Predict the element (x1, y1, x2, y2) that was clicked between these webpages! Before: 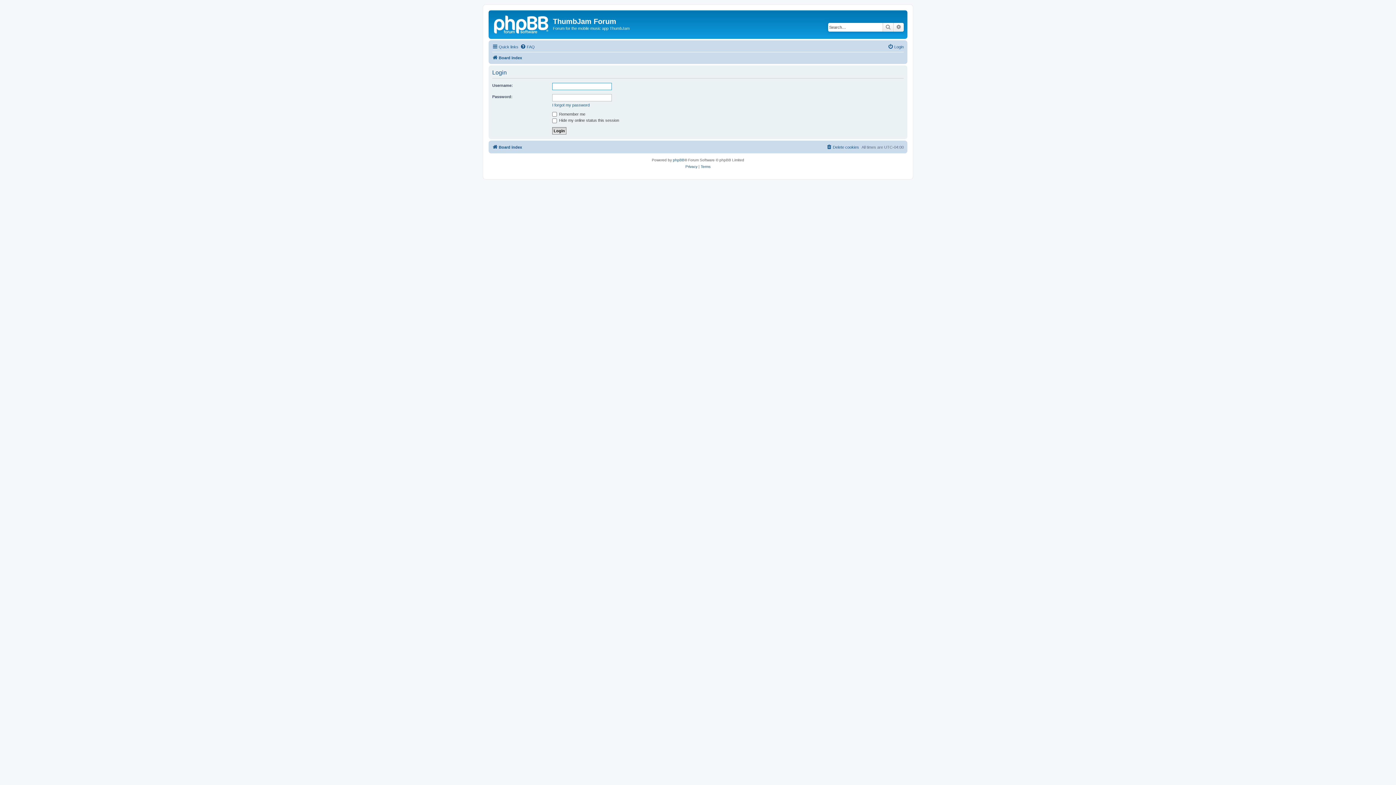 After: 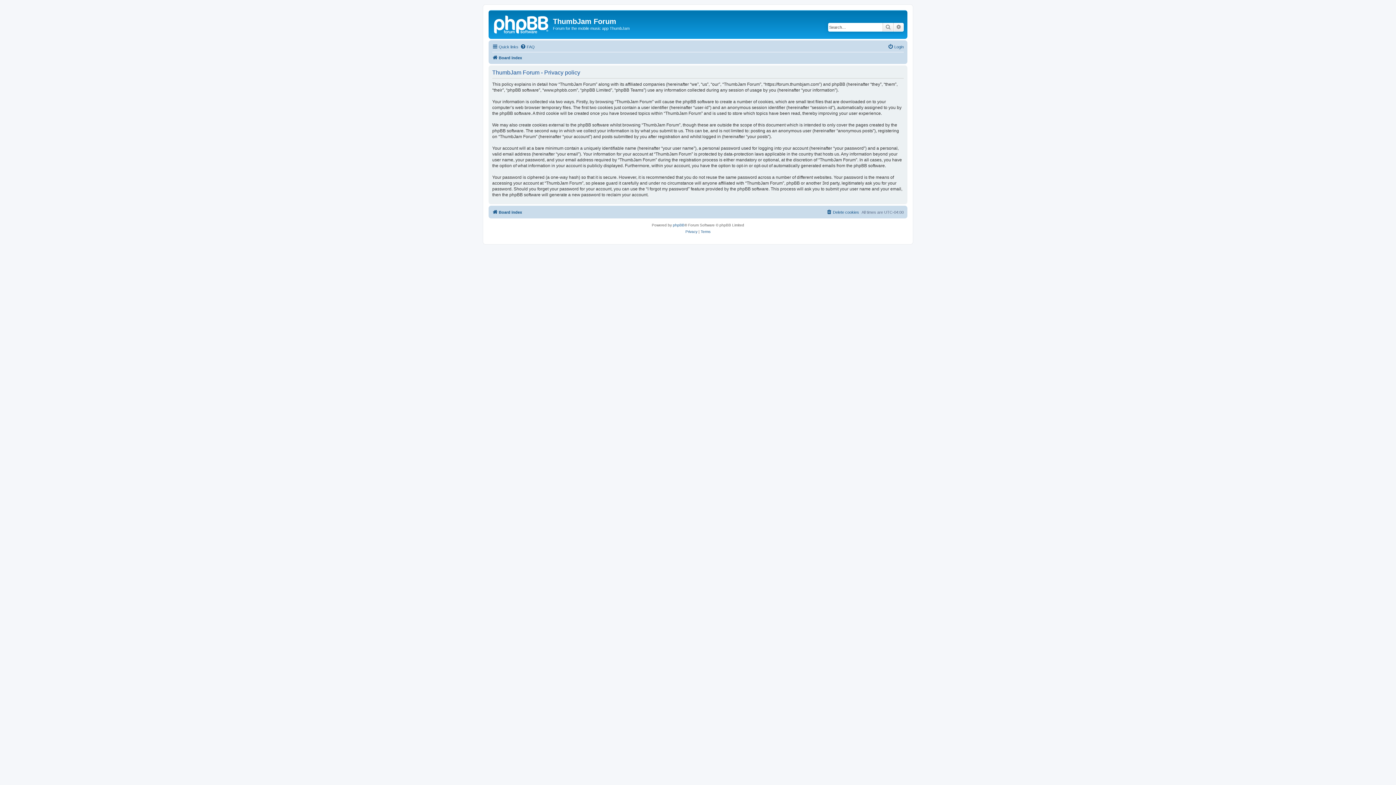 Action: label: Privacy bbox: (685, 163, 697, 170)